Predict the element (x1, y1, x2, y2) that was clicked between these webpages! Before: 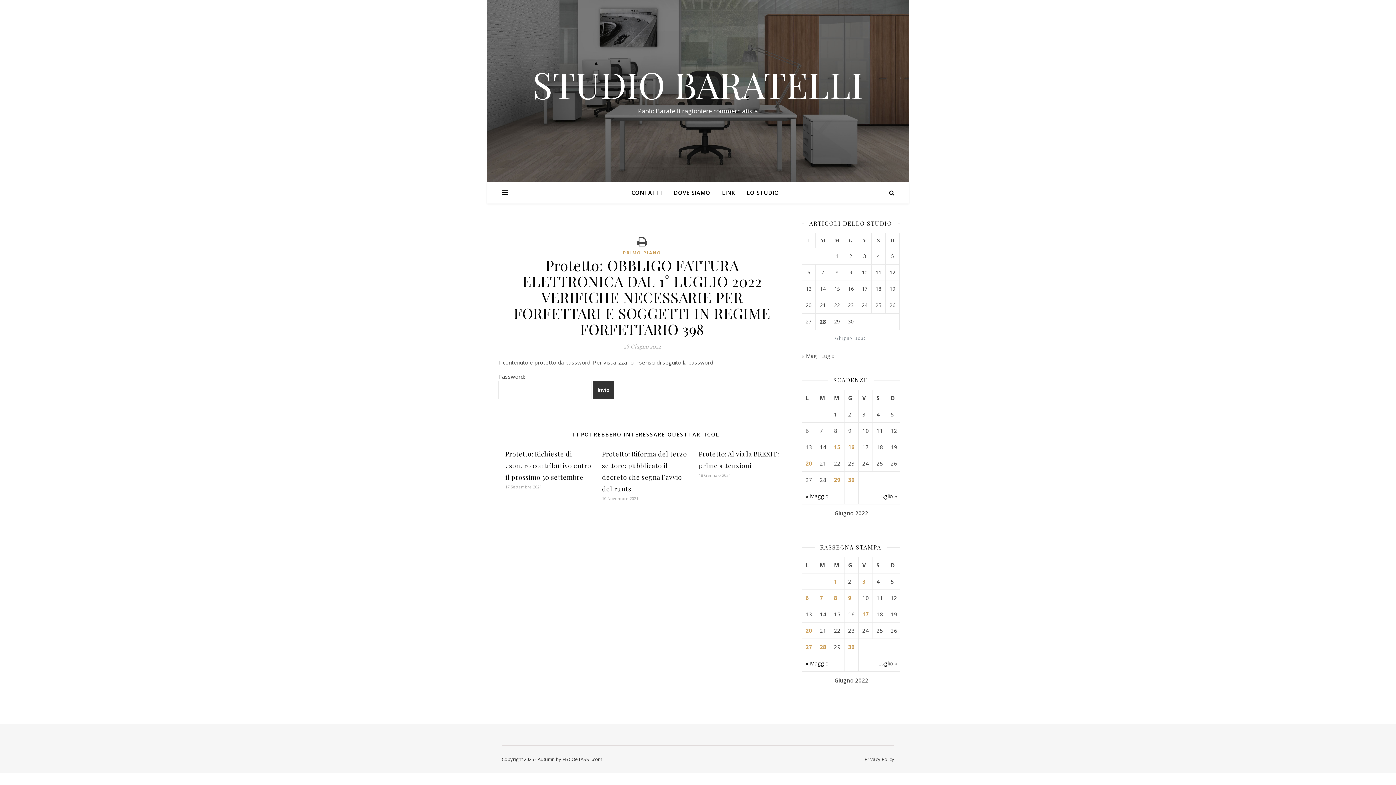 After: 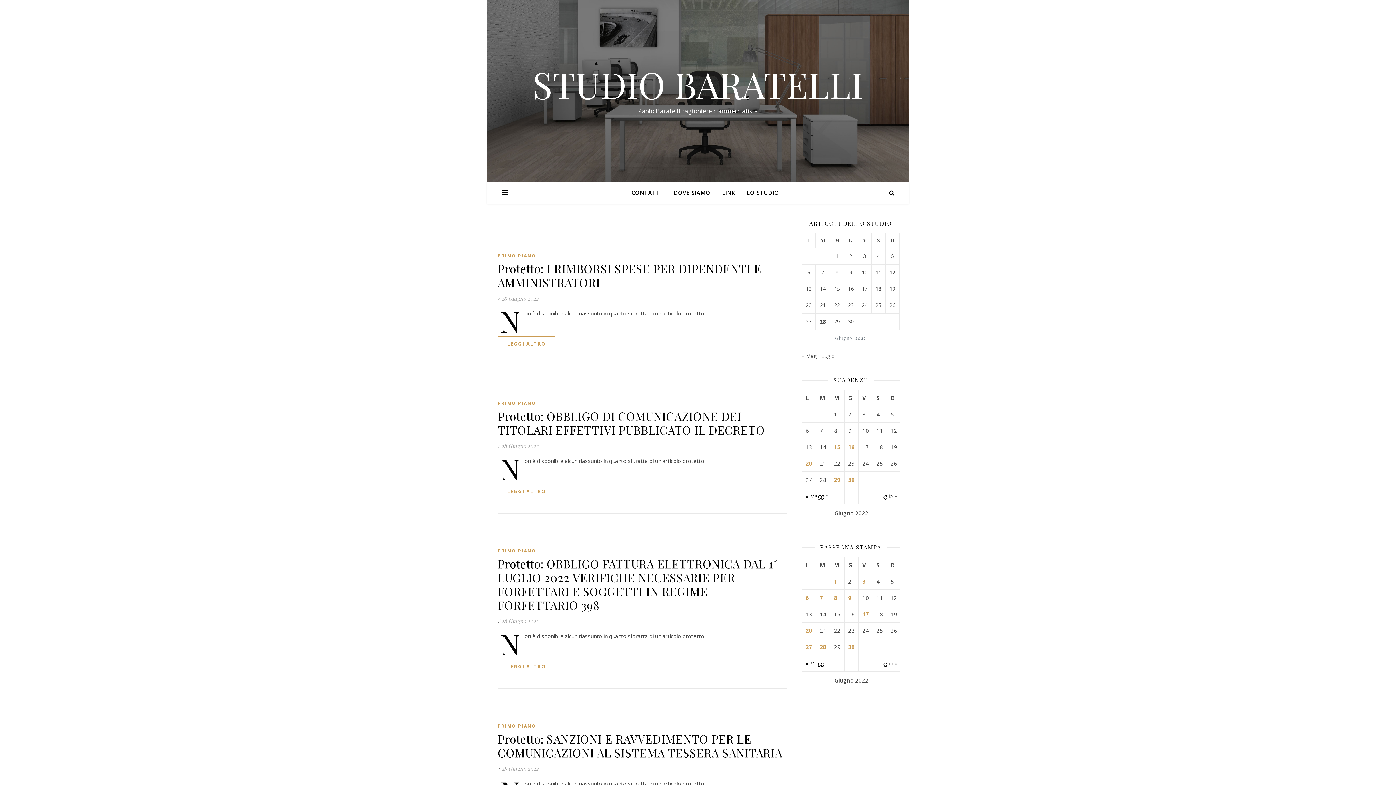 Action: label: Articoli pubblicati in 28 June 2022 bbox: (819, 317, 826, 326)